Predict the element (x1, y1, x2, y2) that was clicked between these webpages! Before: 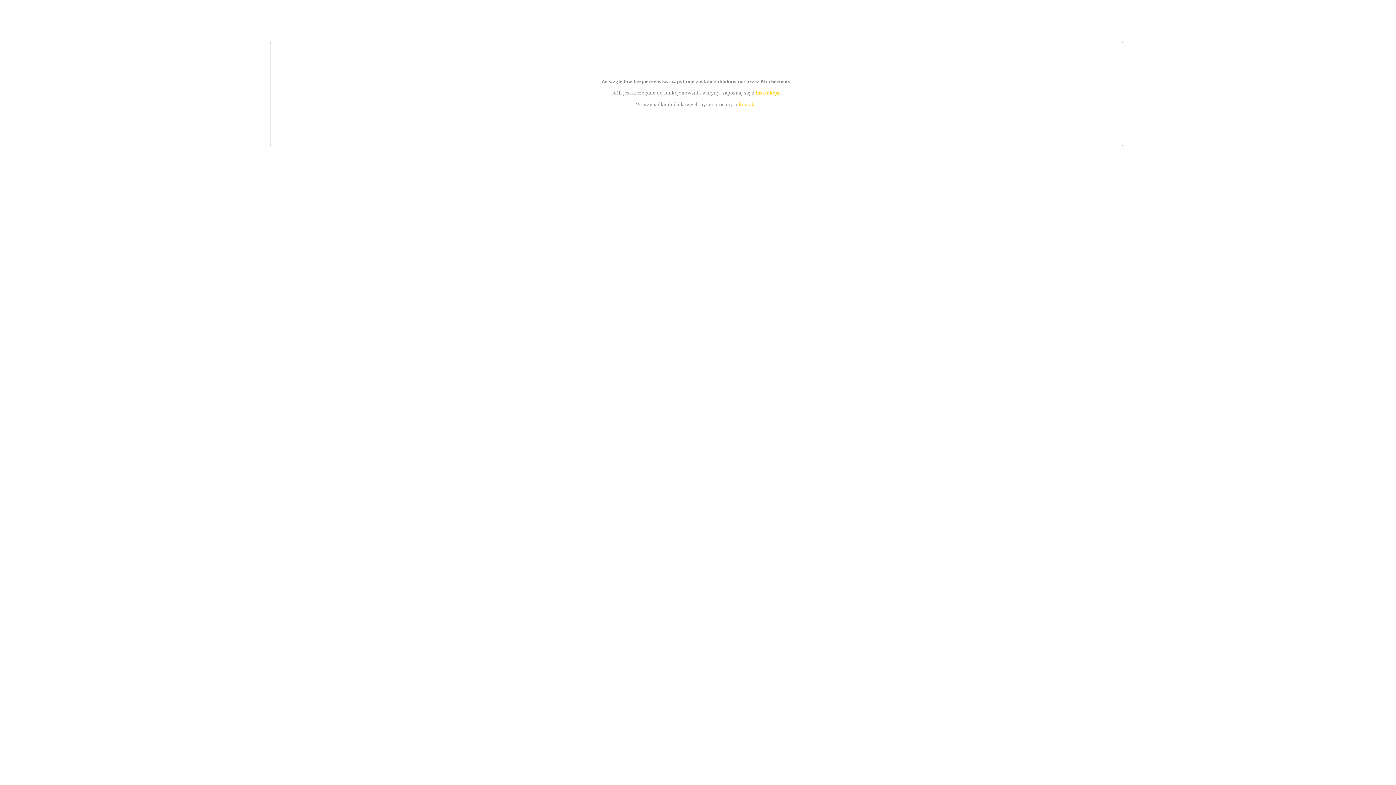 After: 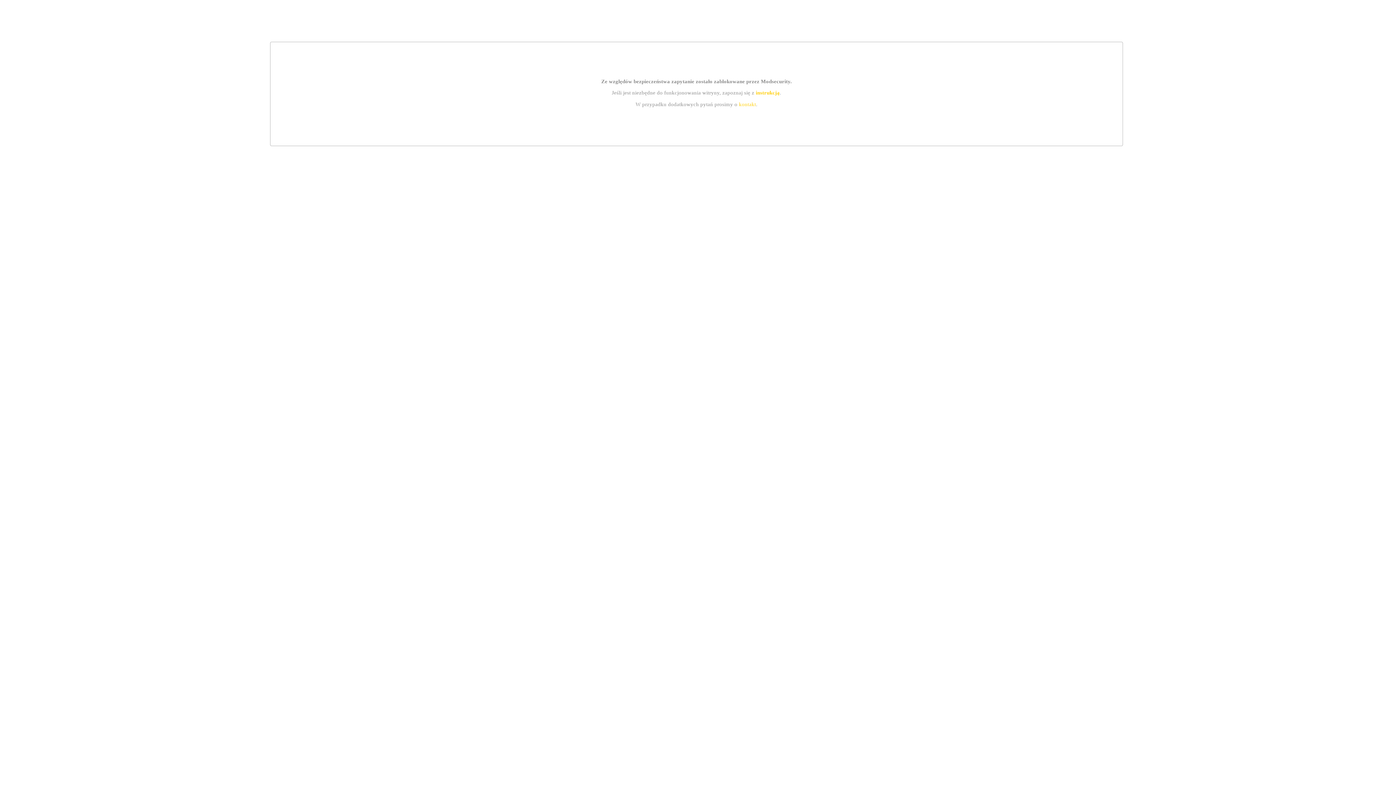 Action: bbox: (739, 101, 756, 107) label: kontakt